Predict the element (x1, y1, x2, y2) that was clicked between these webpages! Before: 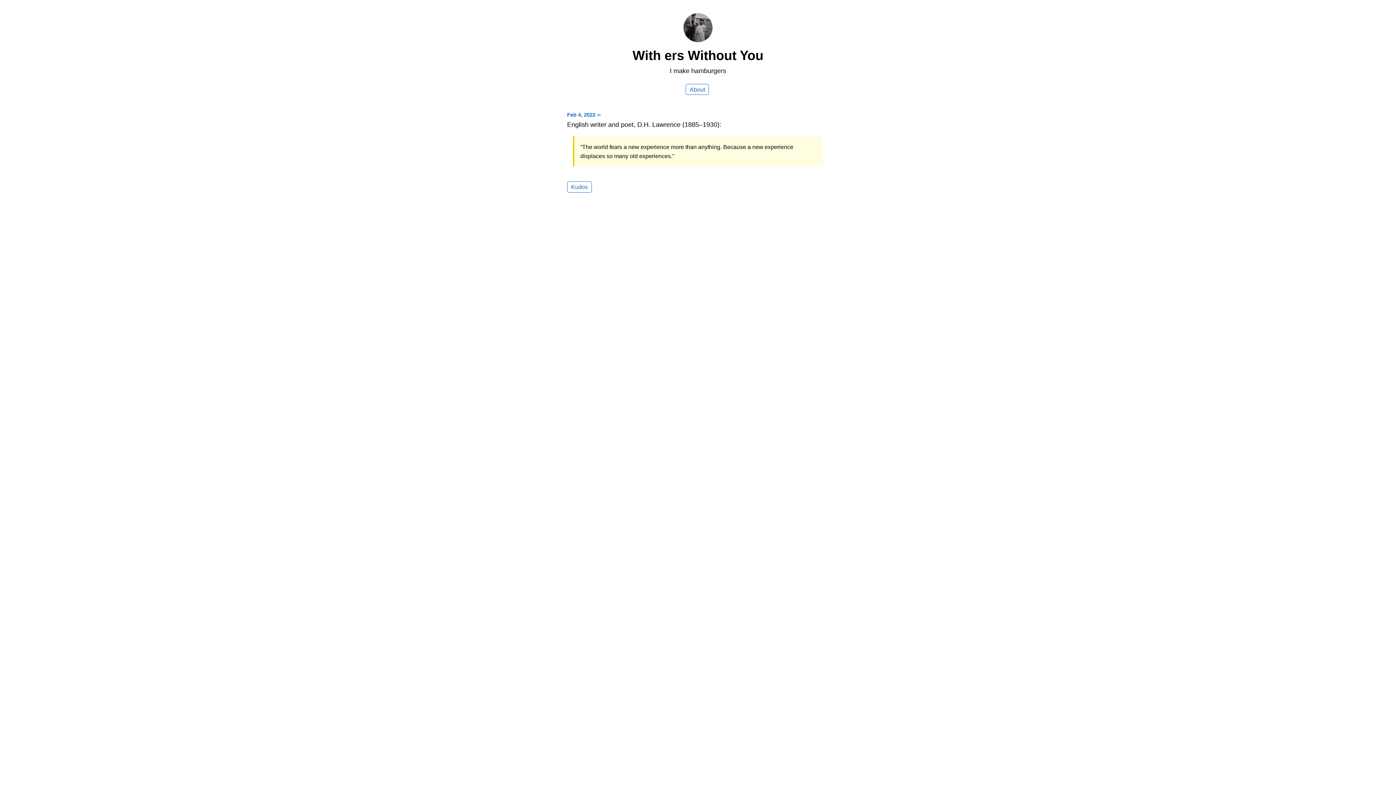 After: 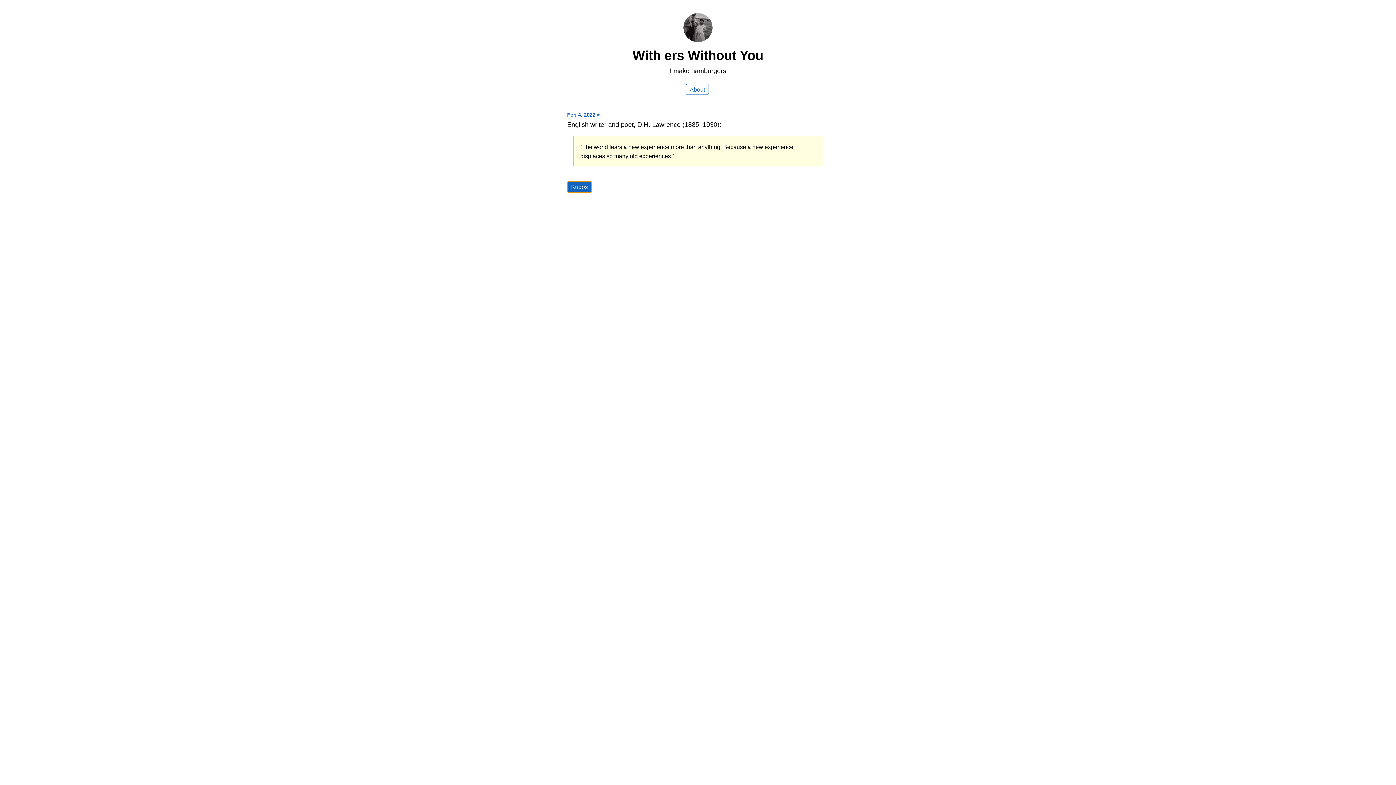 Action: label: Kudos bbox: (567, 181, 592, 192)